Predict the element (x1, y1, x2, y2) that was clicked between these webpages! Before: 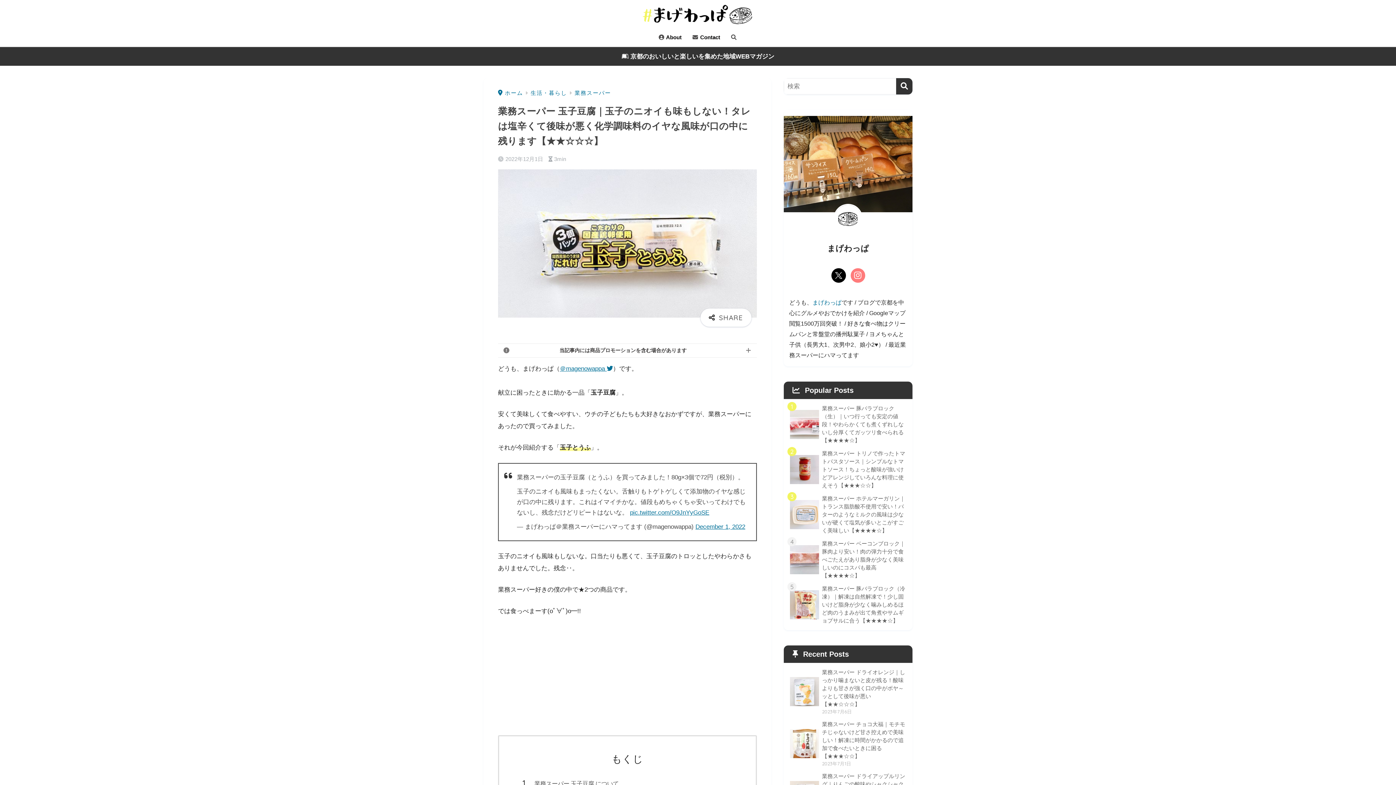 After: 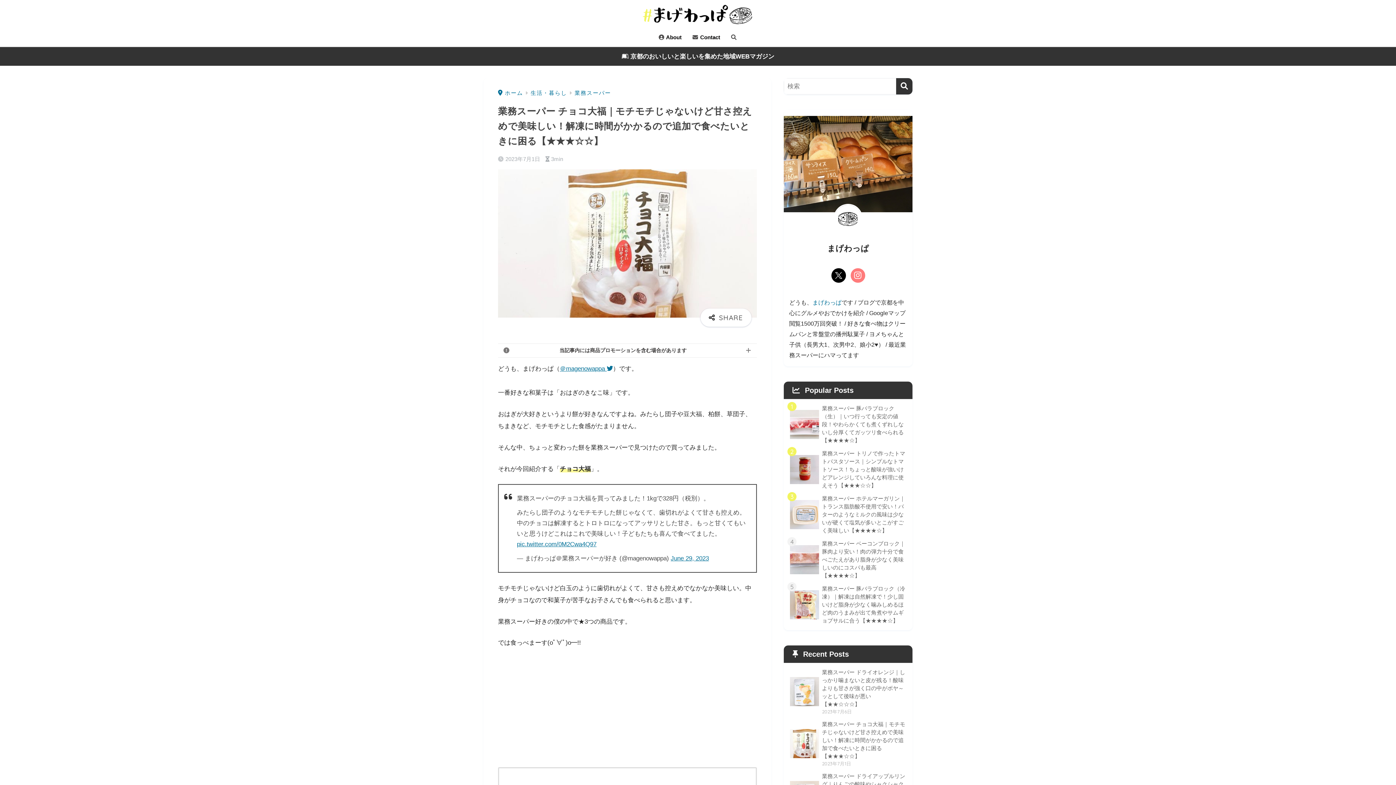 Action: bbox: (787, 718, 909, 770) label: 	業務スーパー チョコ大福｜モチモチじゃないけど甘さ控えめで美味しい！解凍に時間がかかるので追加で食べたいときに困る【★★★☆☆】
2023年7月1日